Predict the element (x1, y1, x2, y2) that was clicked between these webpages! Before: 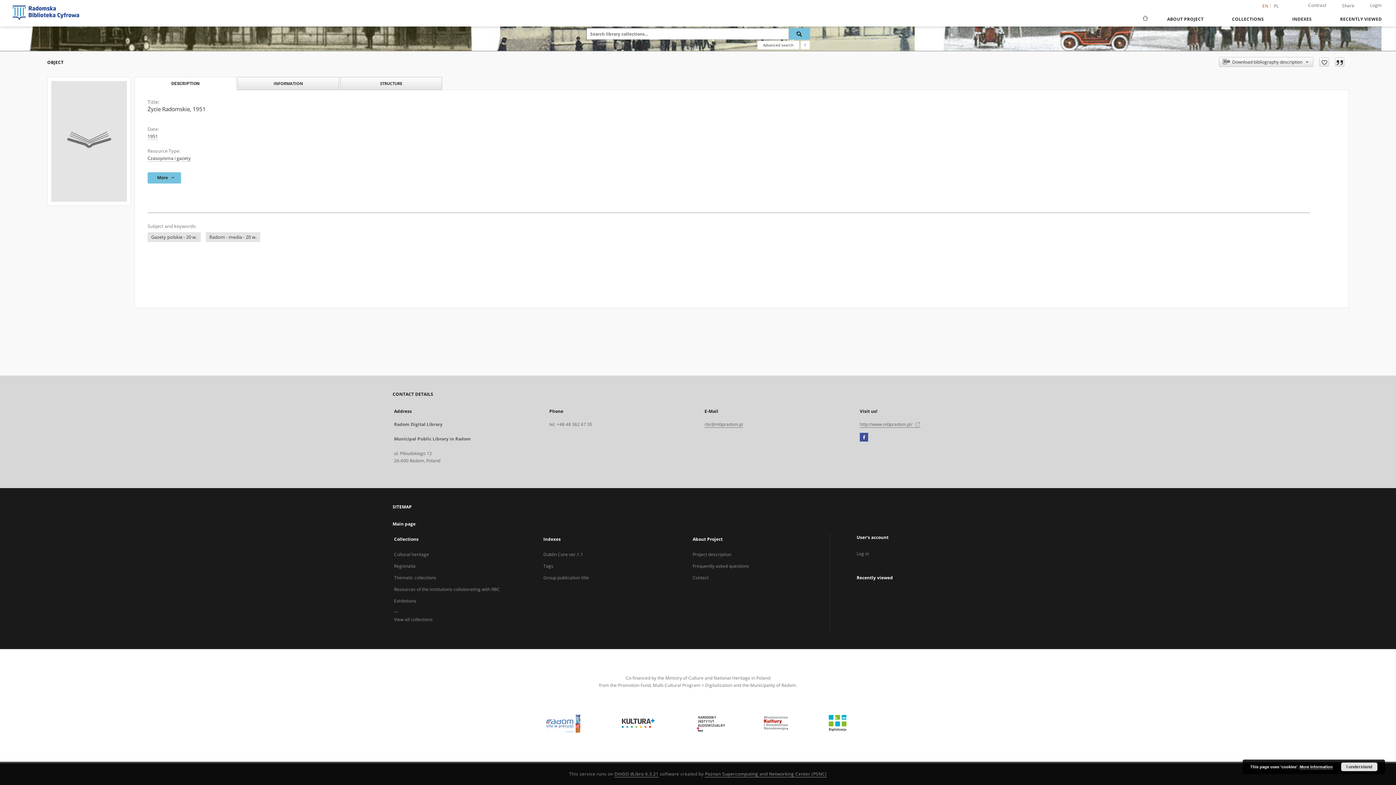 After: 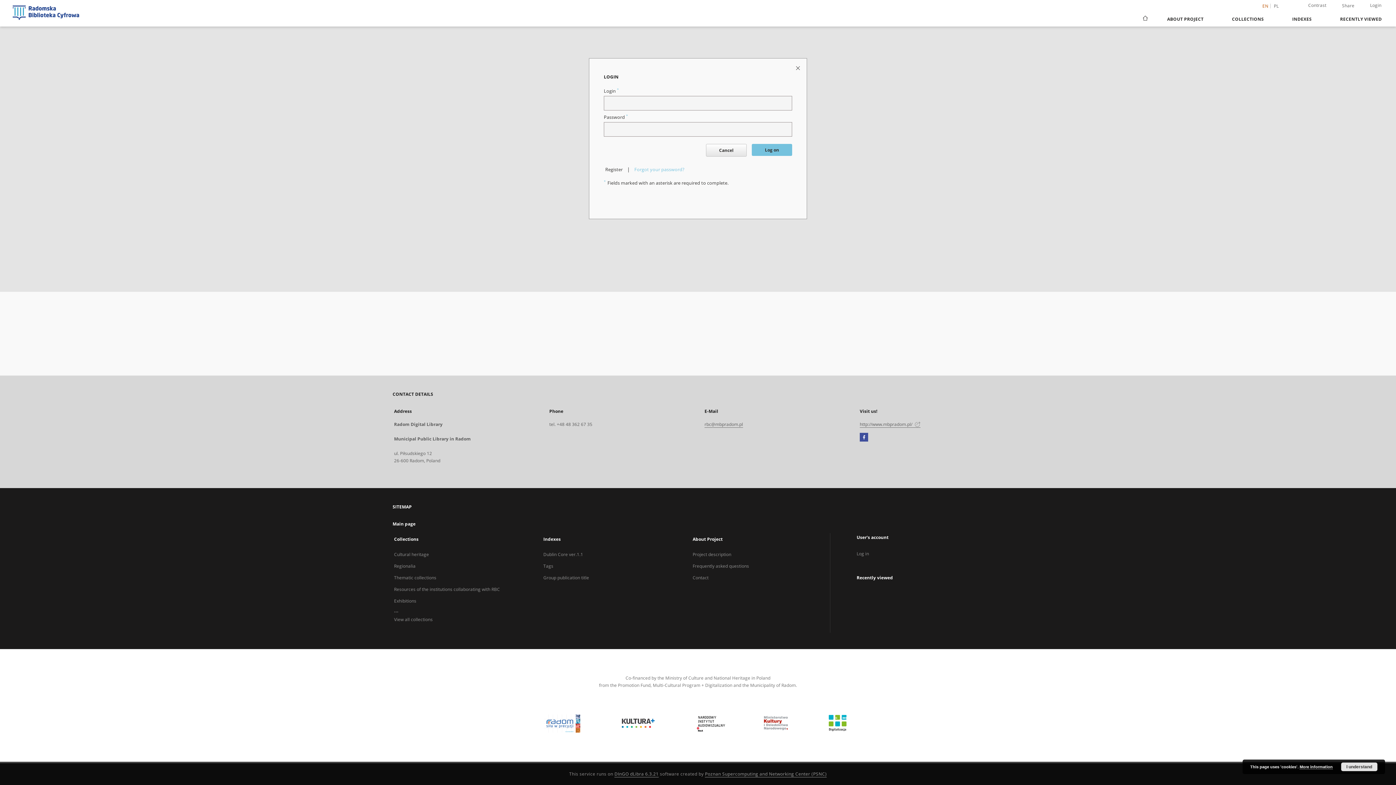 Action: label: Log in bbox: (856, 550, 869, 557)